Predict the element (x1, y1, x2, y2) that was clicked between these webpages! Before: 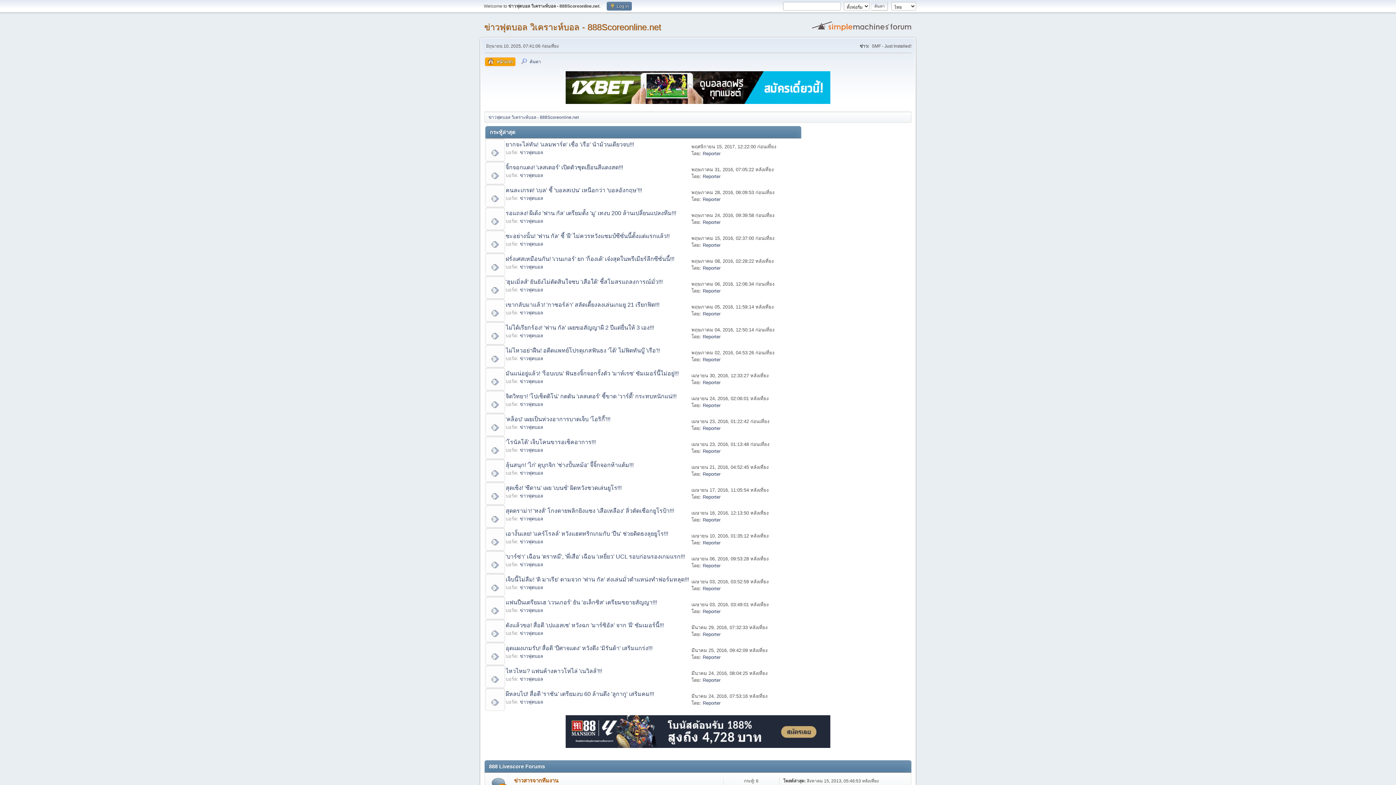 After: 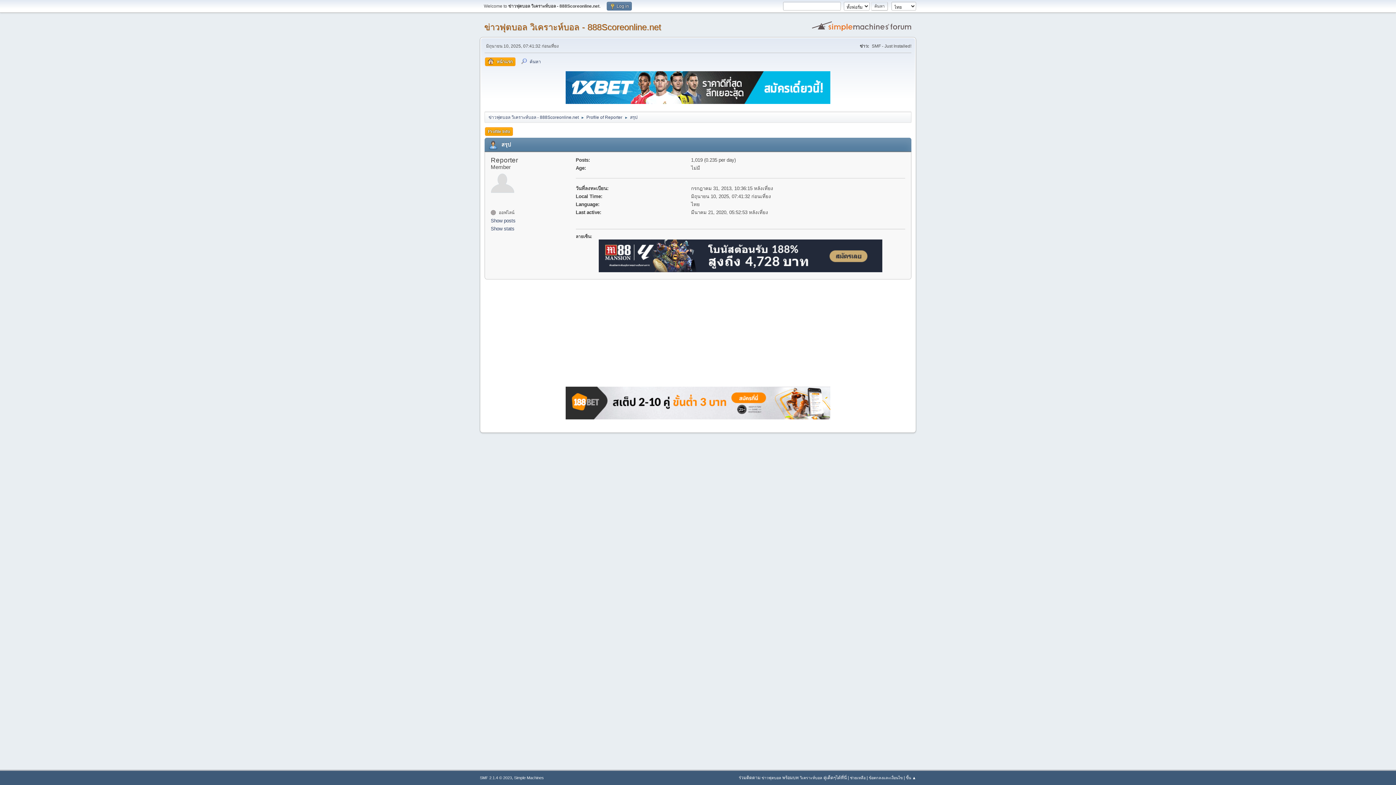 Action: bbox: (702, 196, 720, 202) label: Reporter